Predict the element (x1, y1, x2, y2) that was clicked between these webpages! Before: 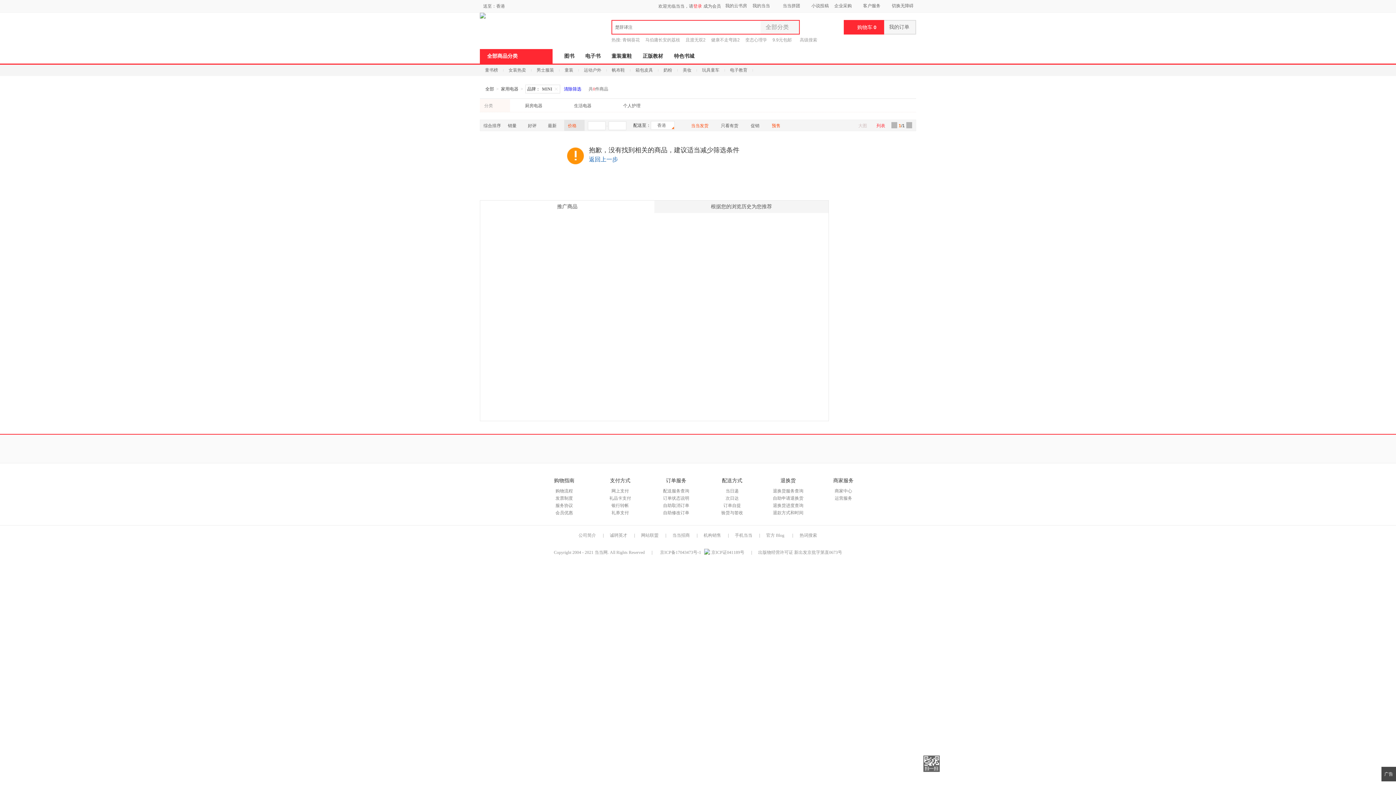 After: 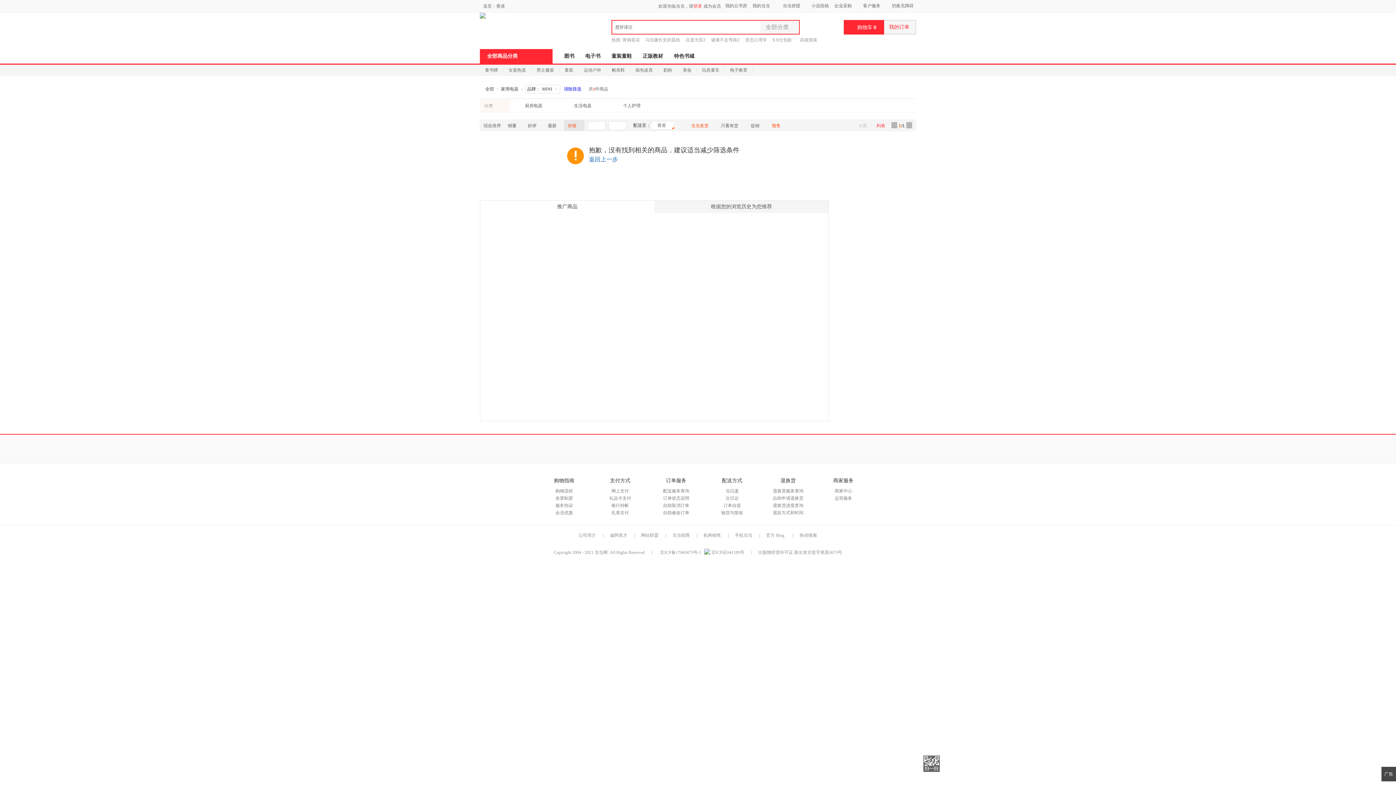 Action: bbox: (884, 20, 915, 33) label: 我的订单